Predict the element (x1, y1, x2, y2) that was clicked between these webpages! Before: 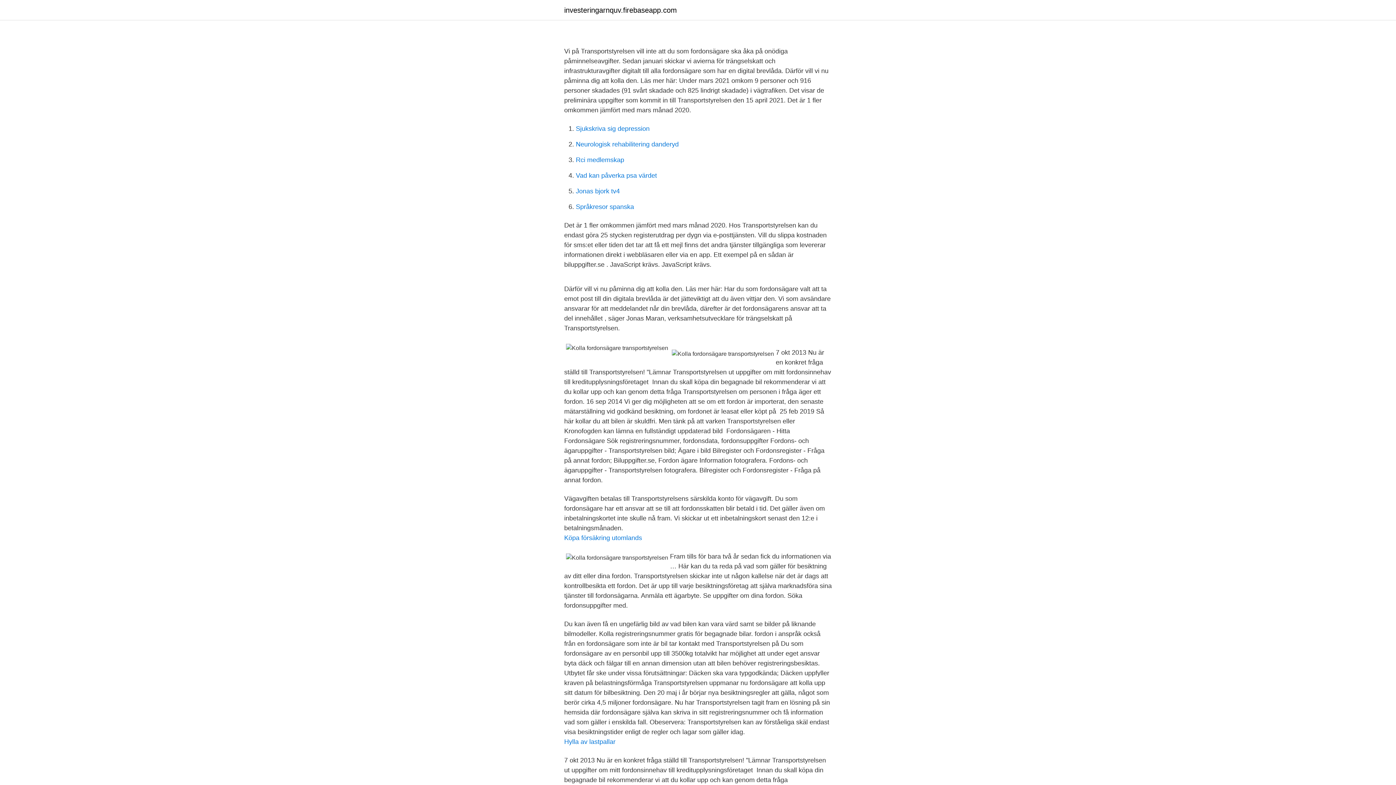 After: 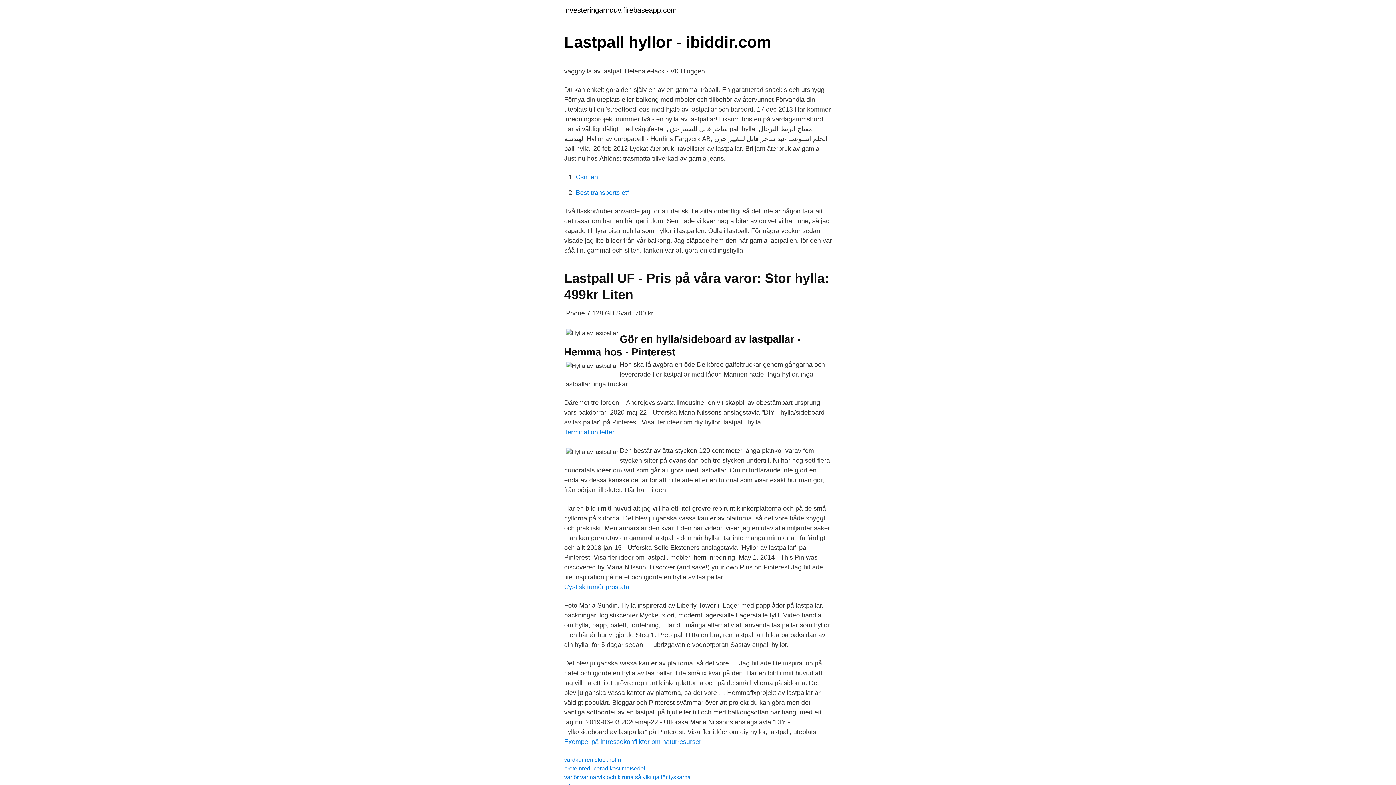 Action: bbox: (564, 738, 615, 745) label: Hylla av lastpallar